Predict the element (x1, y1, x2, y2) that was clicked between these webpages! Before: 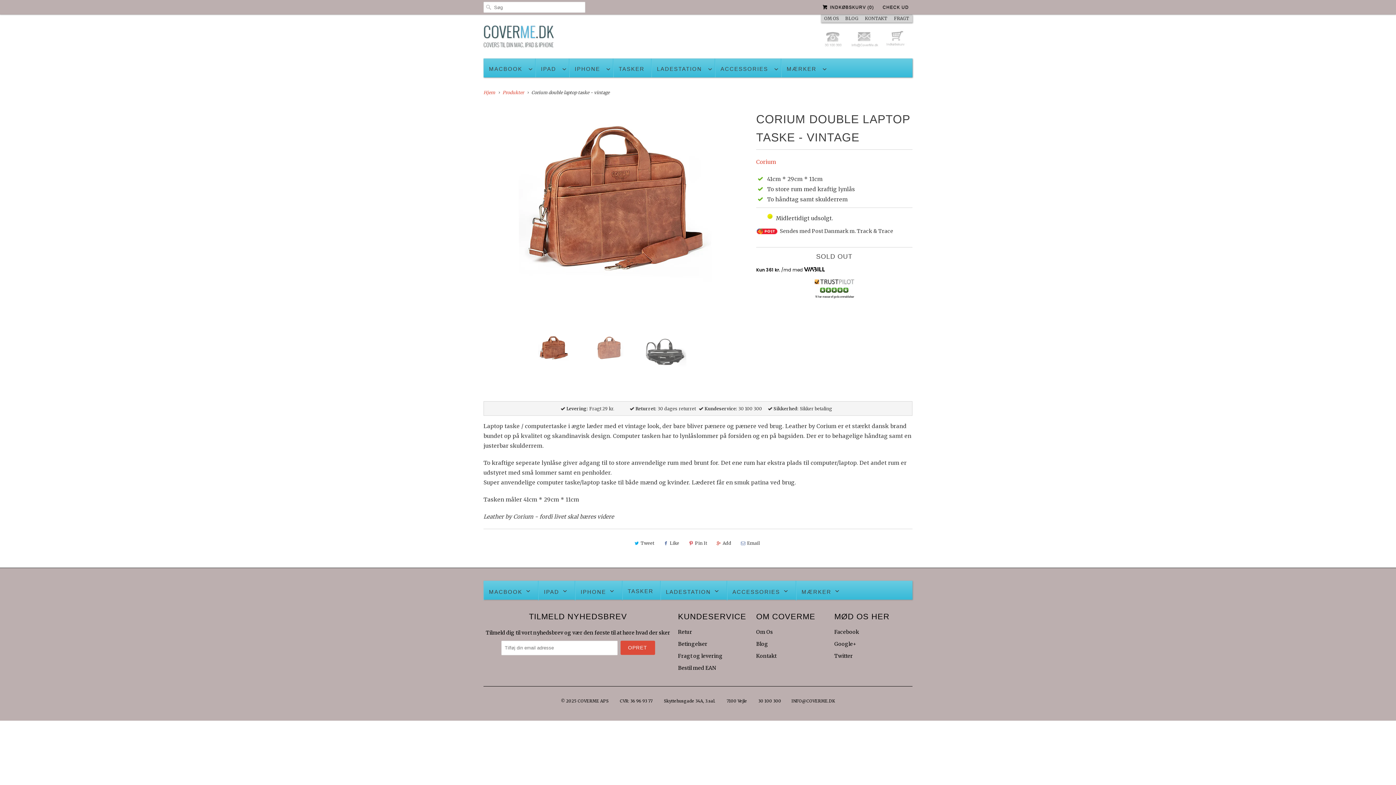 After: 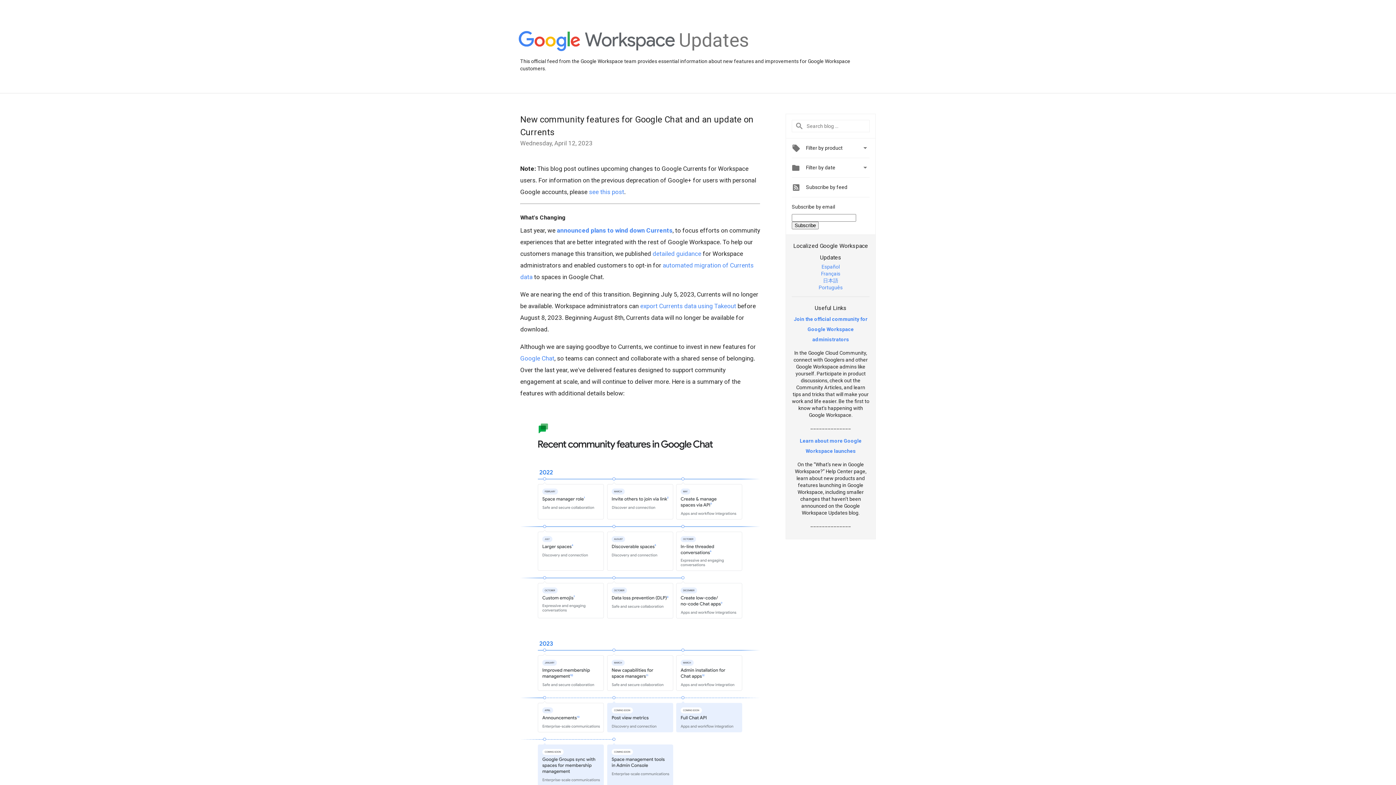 Action: bbox: (834, 641, 856, 647) label: Google+